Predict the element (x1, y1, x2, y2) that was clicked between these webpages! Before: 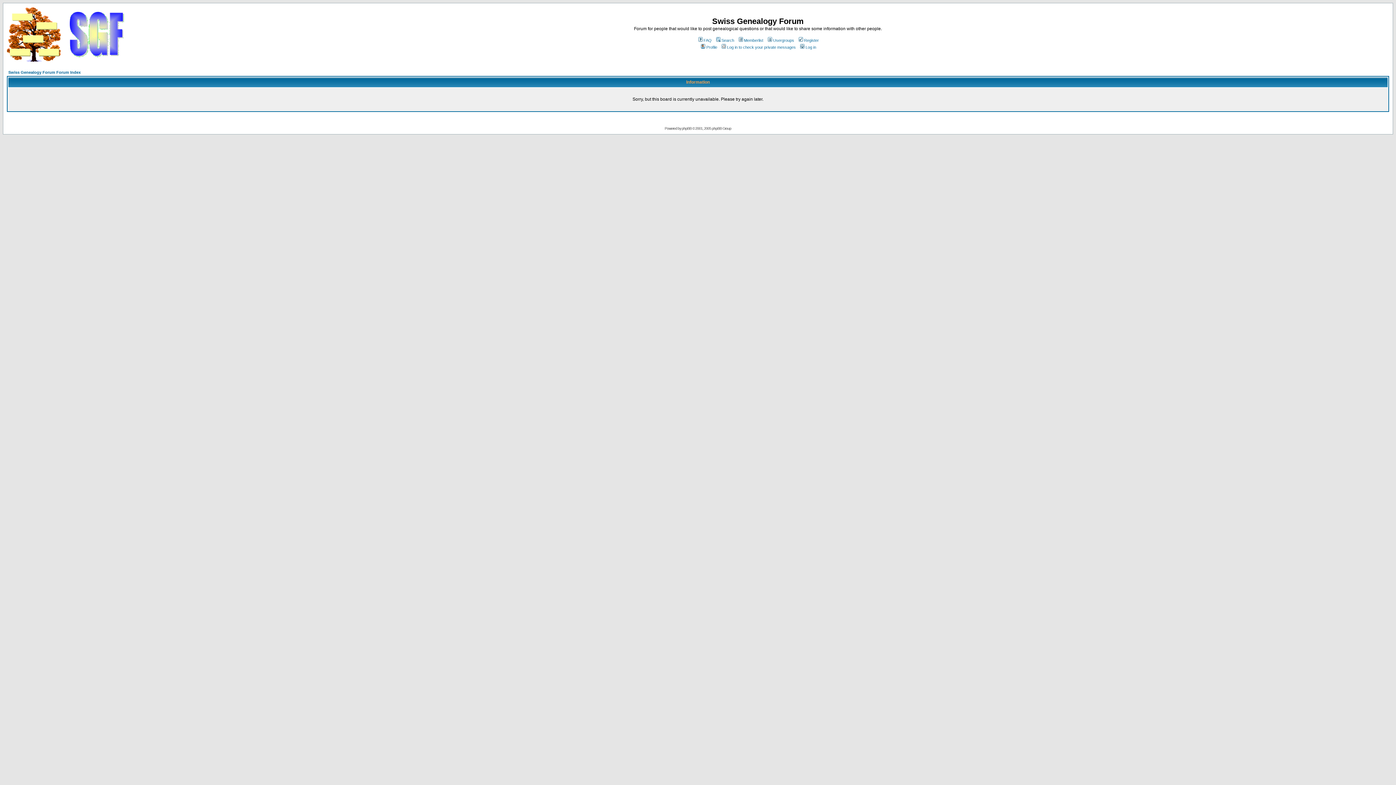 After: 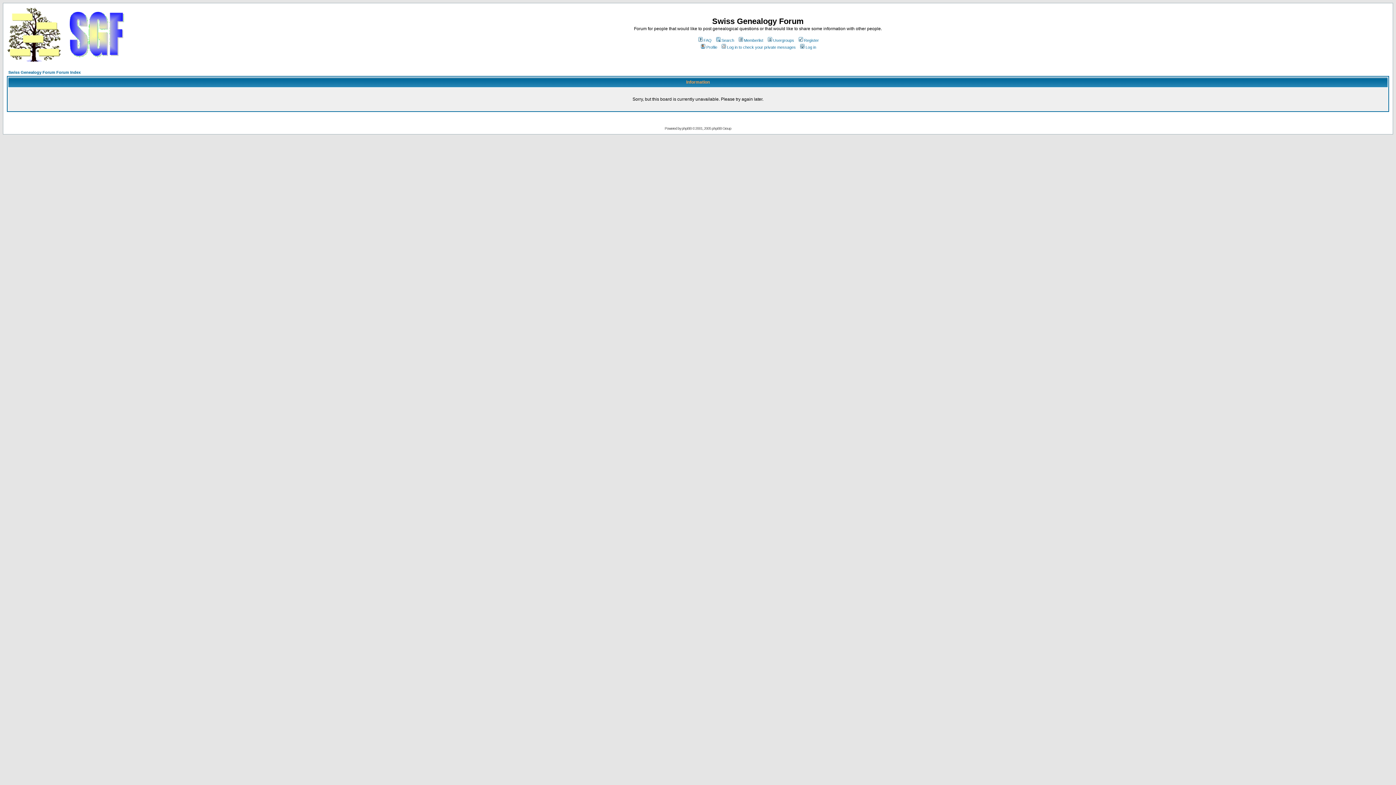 Action: label: Swiss Genealogy Forum Forum Index bbox: (8, 70, 80, 74)